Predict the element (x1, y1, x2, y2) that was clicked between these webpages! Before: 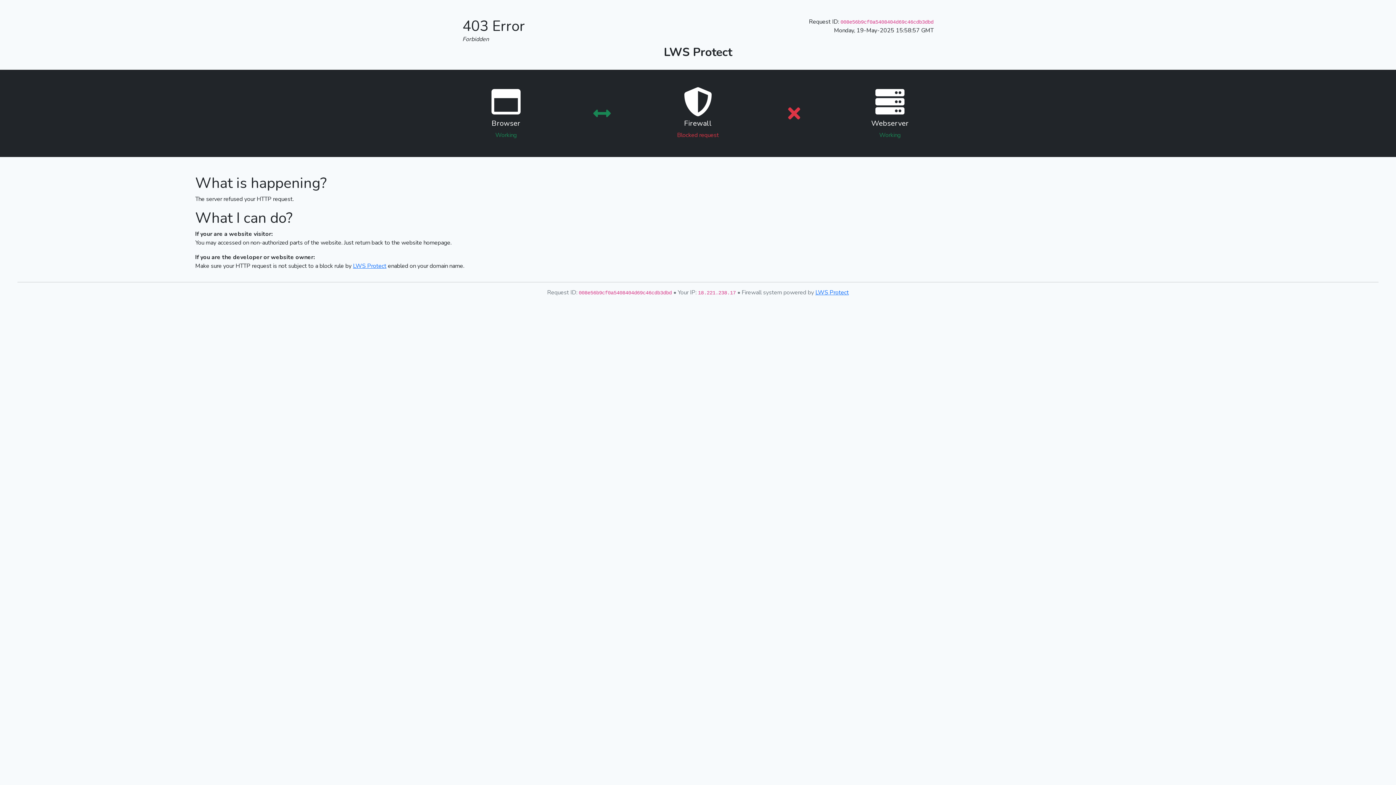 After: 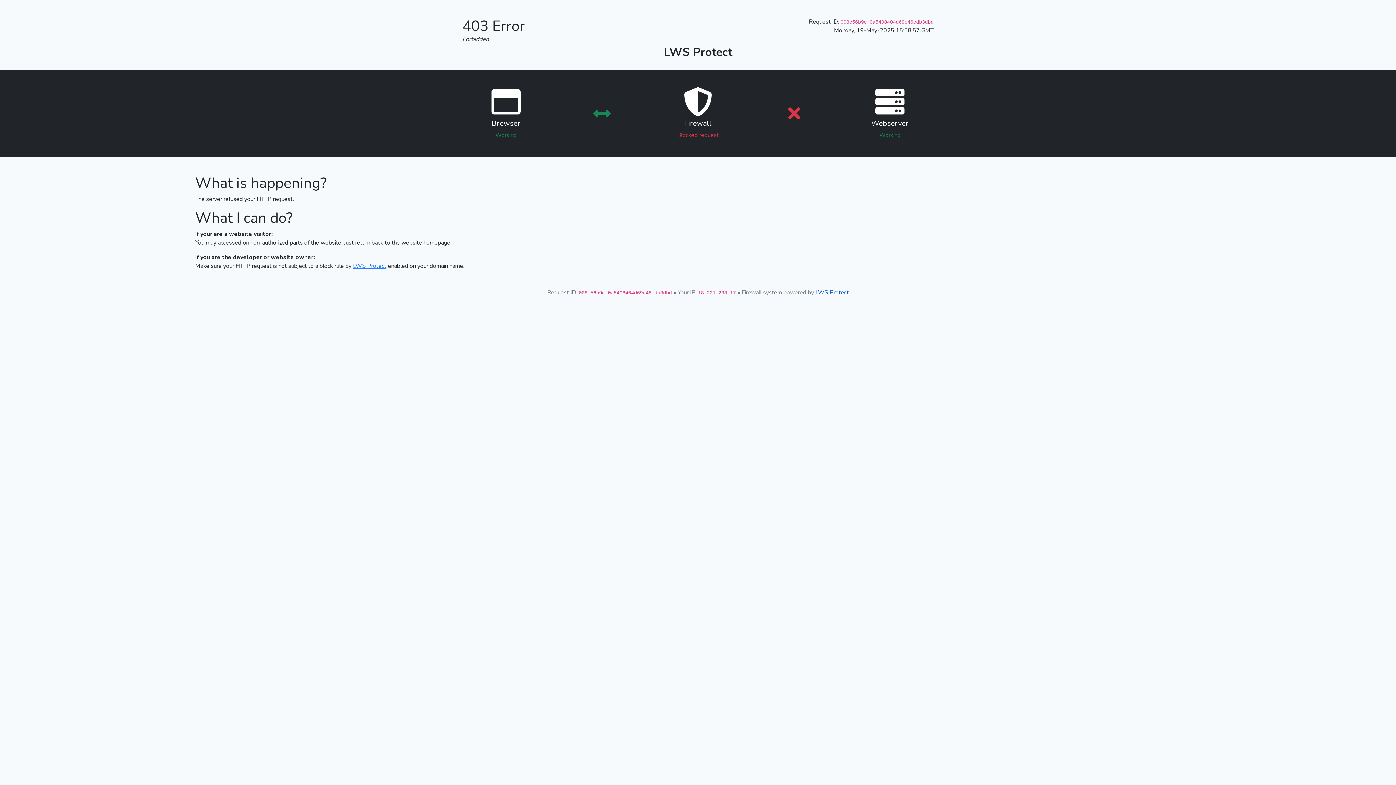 Action: bbox: (815, 288, 849, 296) label: LWS Protect